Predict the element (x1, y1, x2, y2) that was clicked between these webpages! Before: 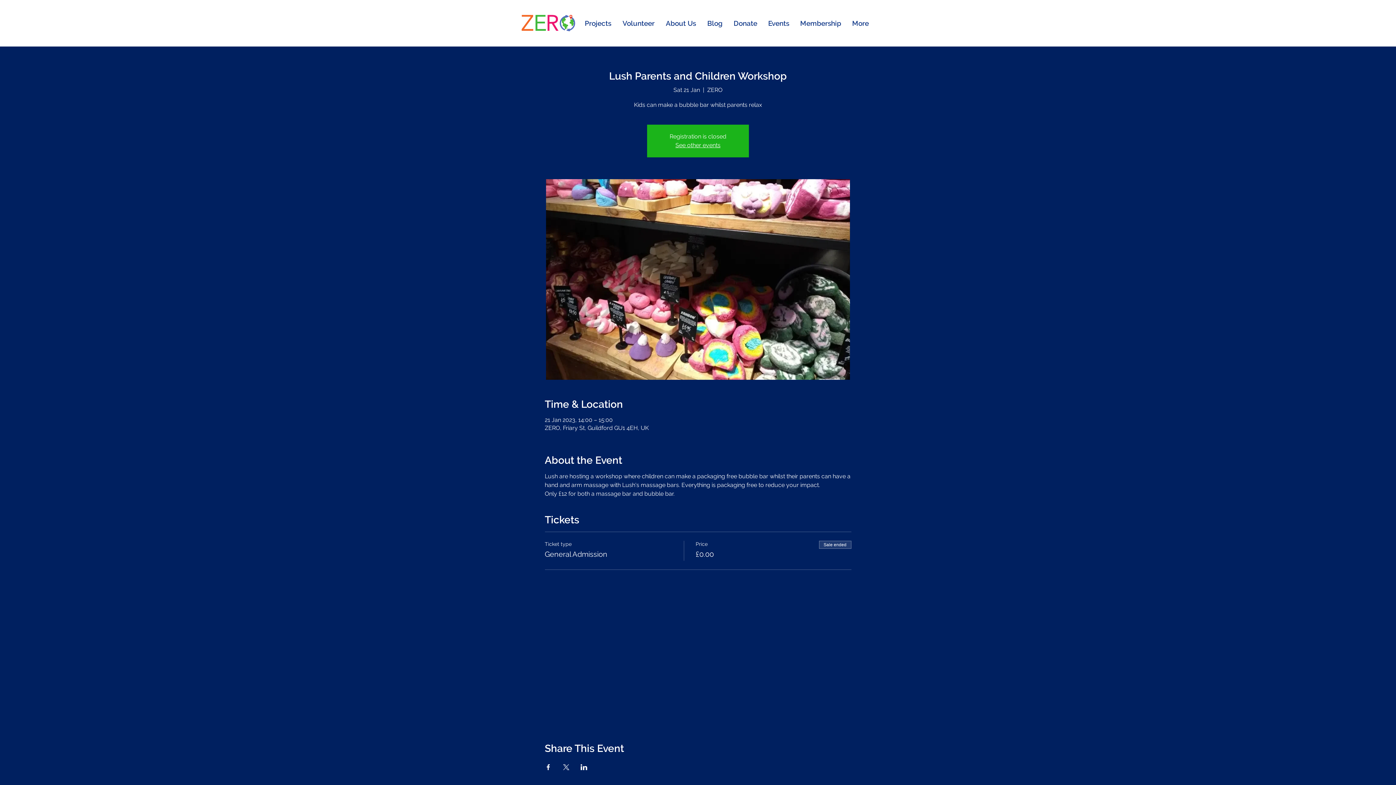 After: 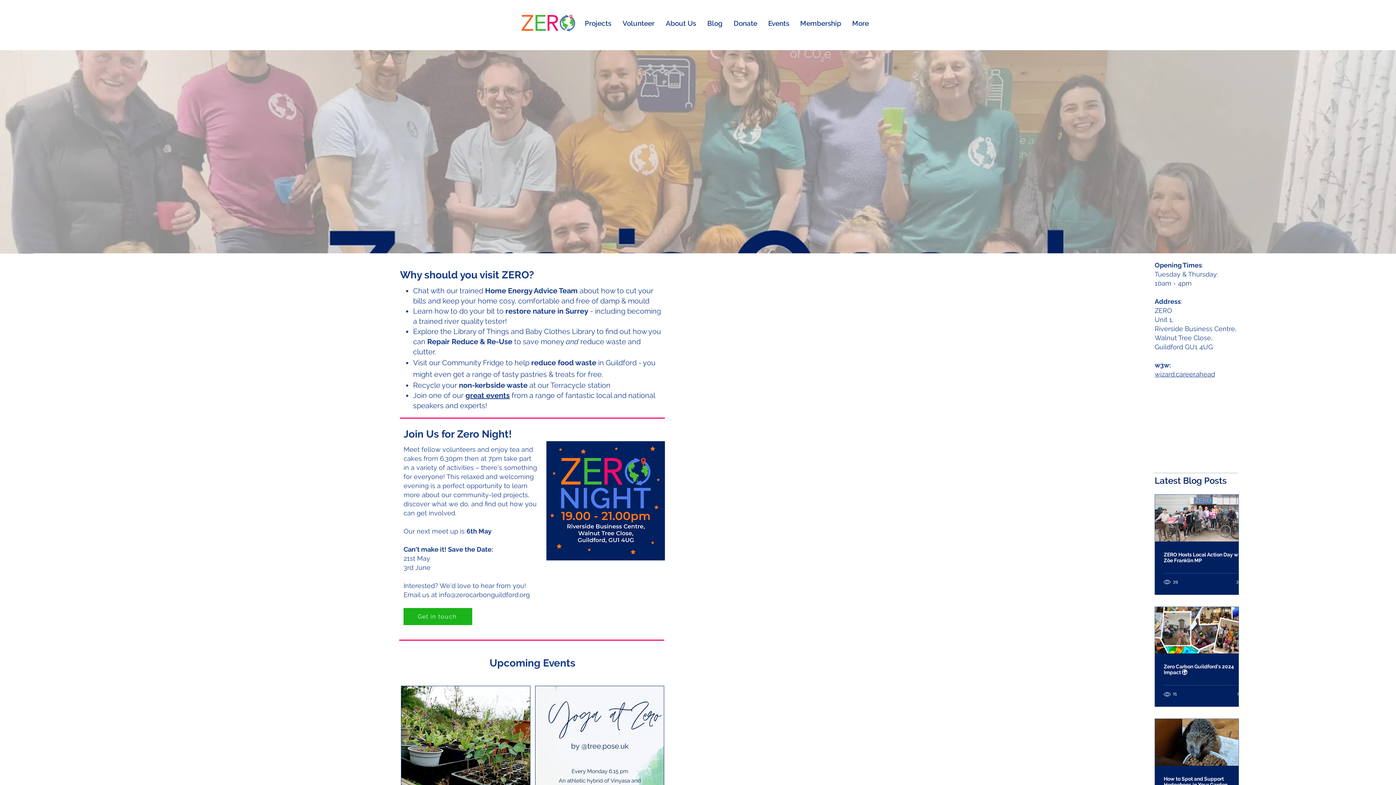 Action: bbox: (521, 14, 575, 31)